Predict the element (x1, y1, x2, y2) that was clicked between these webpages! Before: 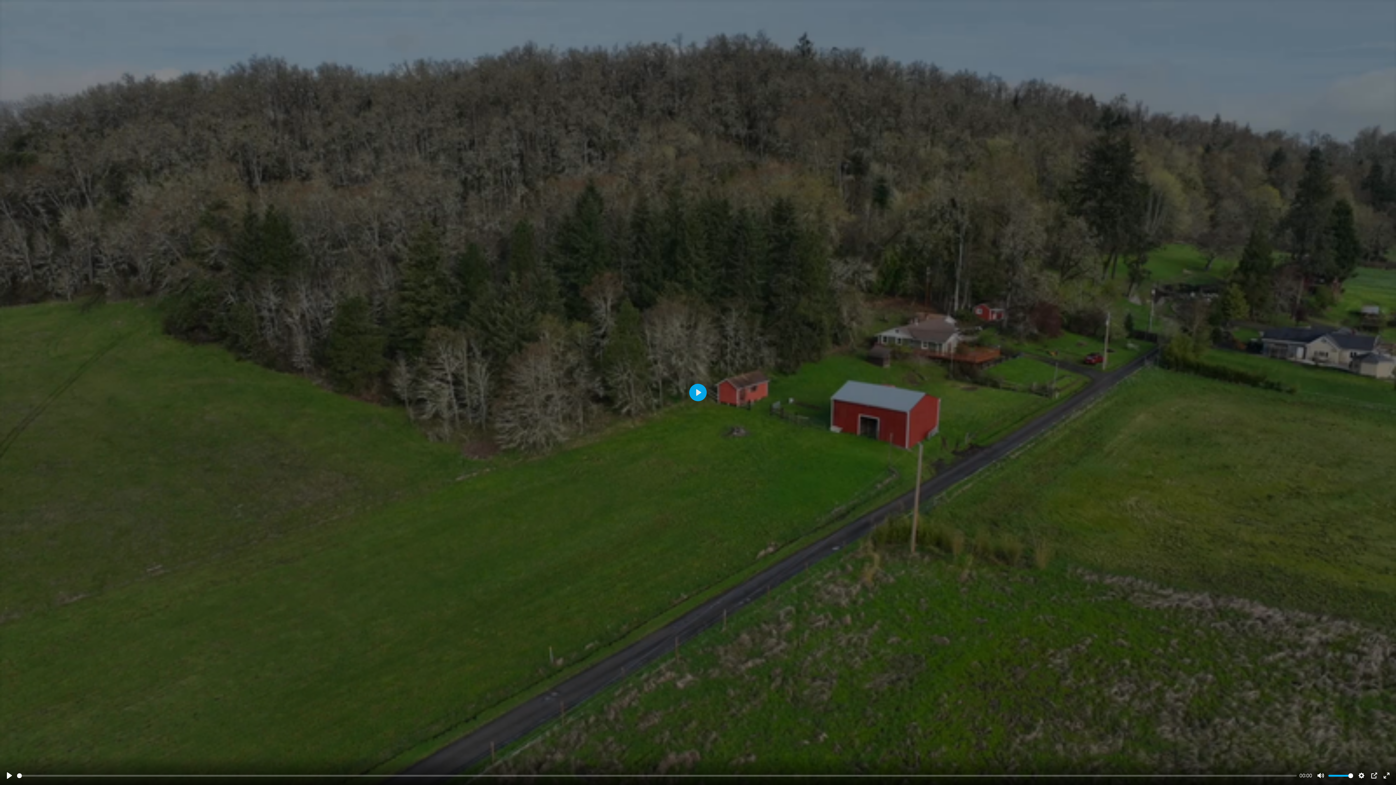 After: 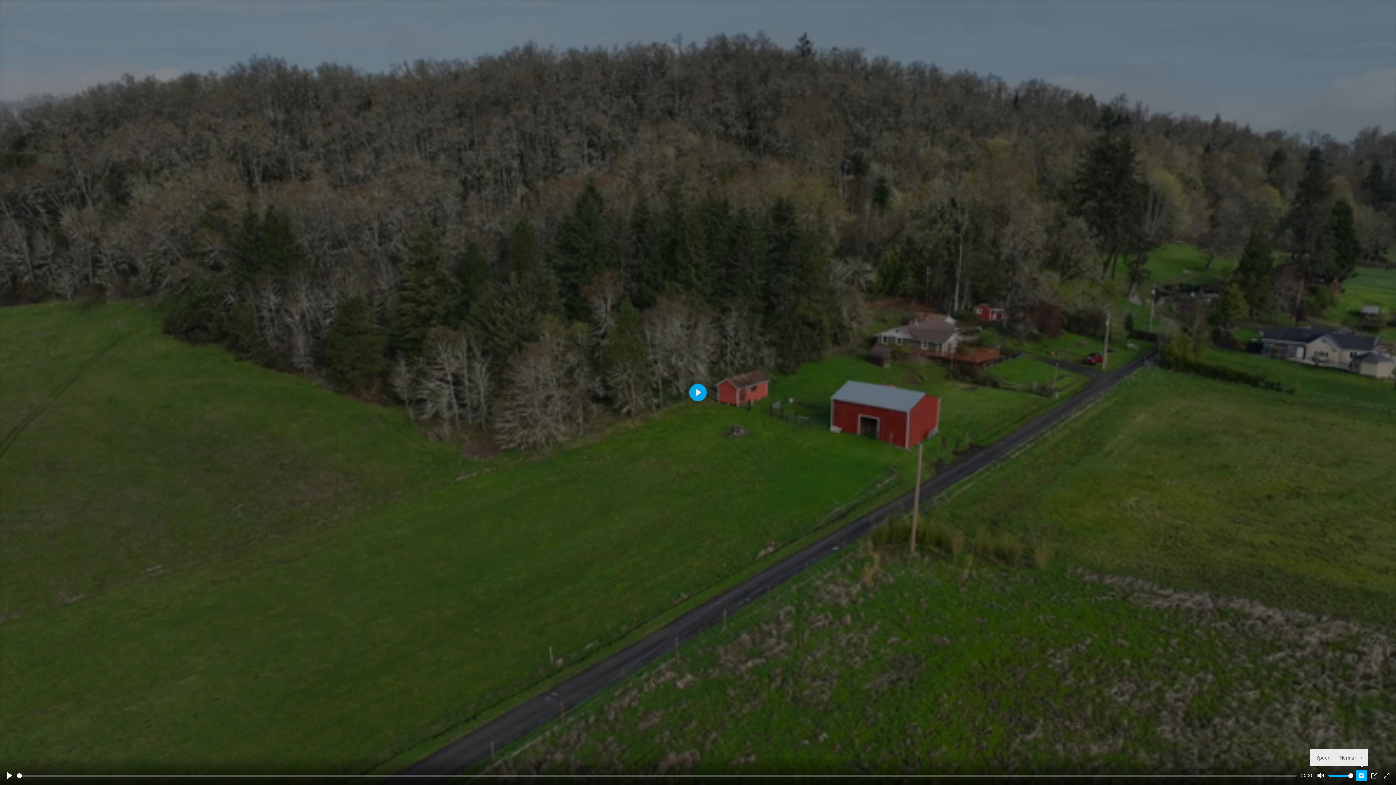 Action: label: Settings bbox: (1356, 770, 1367, 781)